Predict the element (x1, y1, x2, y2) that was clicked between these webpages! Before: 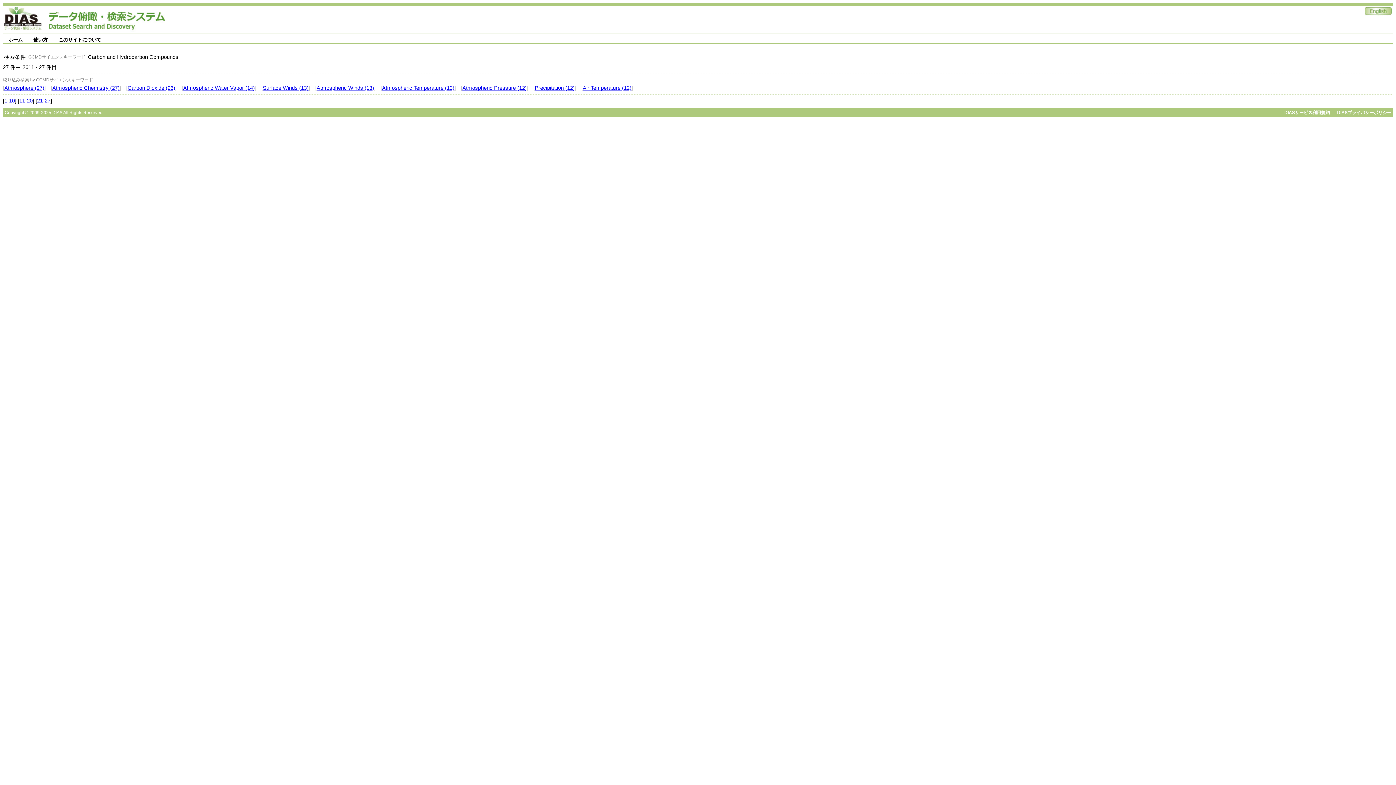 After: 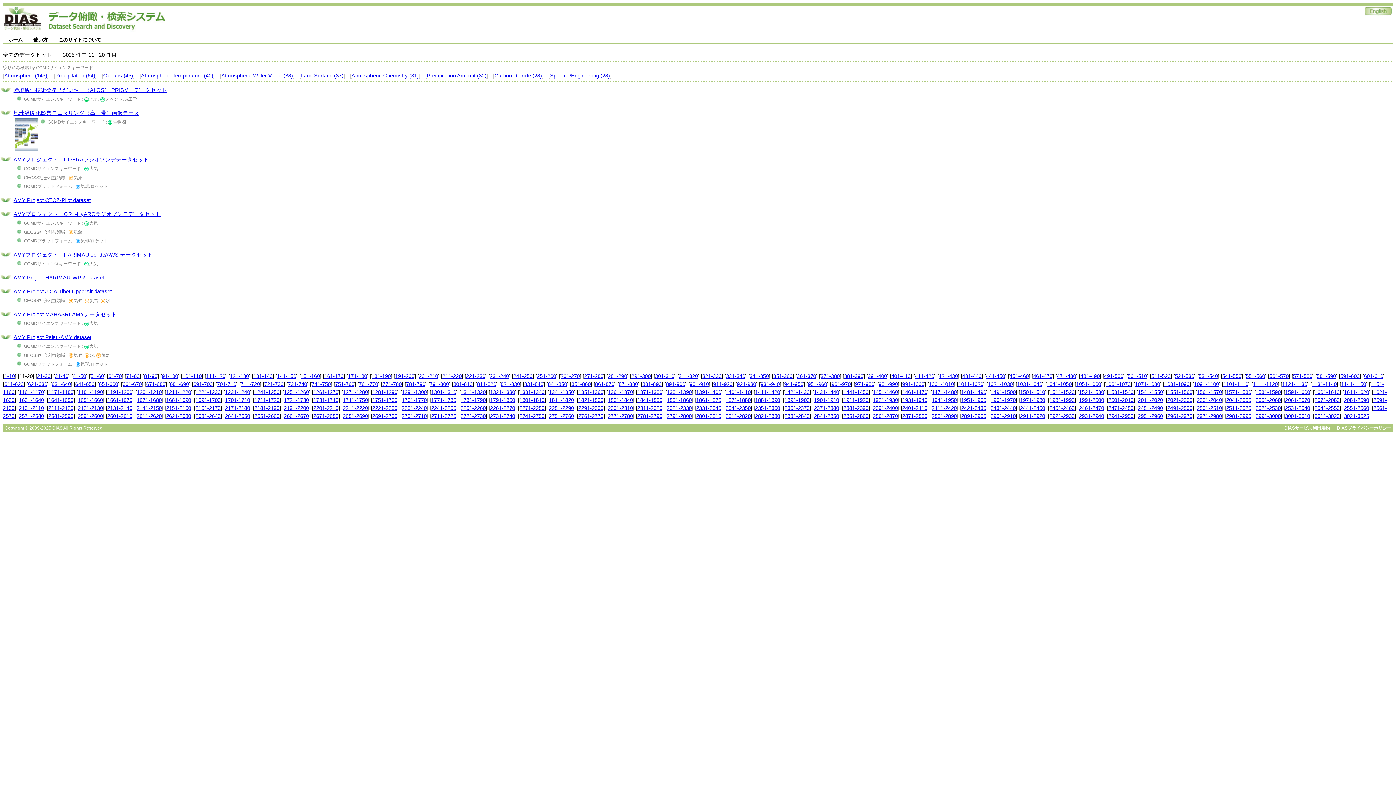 Action: bbox: (19, 97, 32, 103) label: 11-20